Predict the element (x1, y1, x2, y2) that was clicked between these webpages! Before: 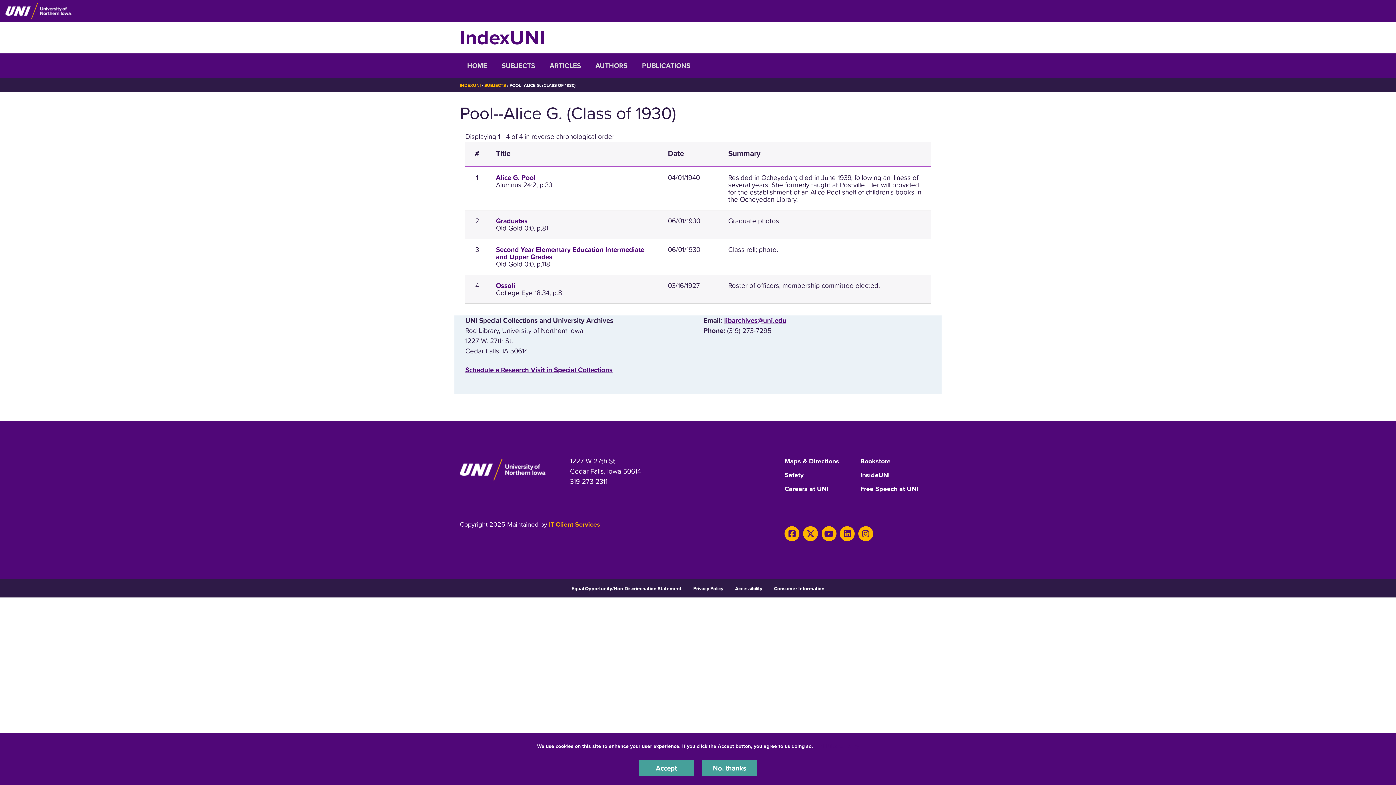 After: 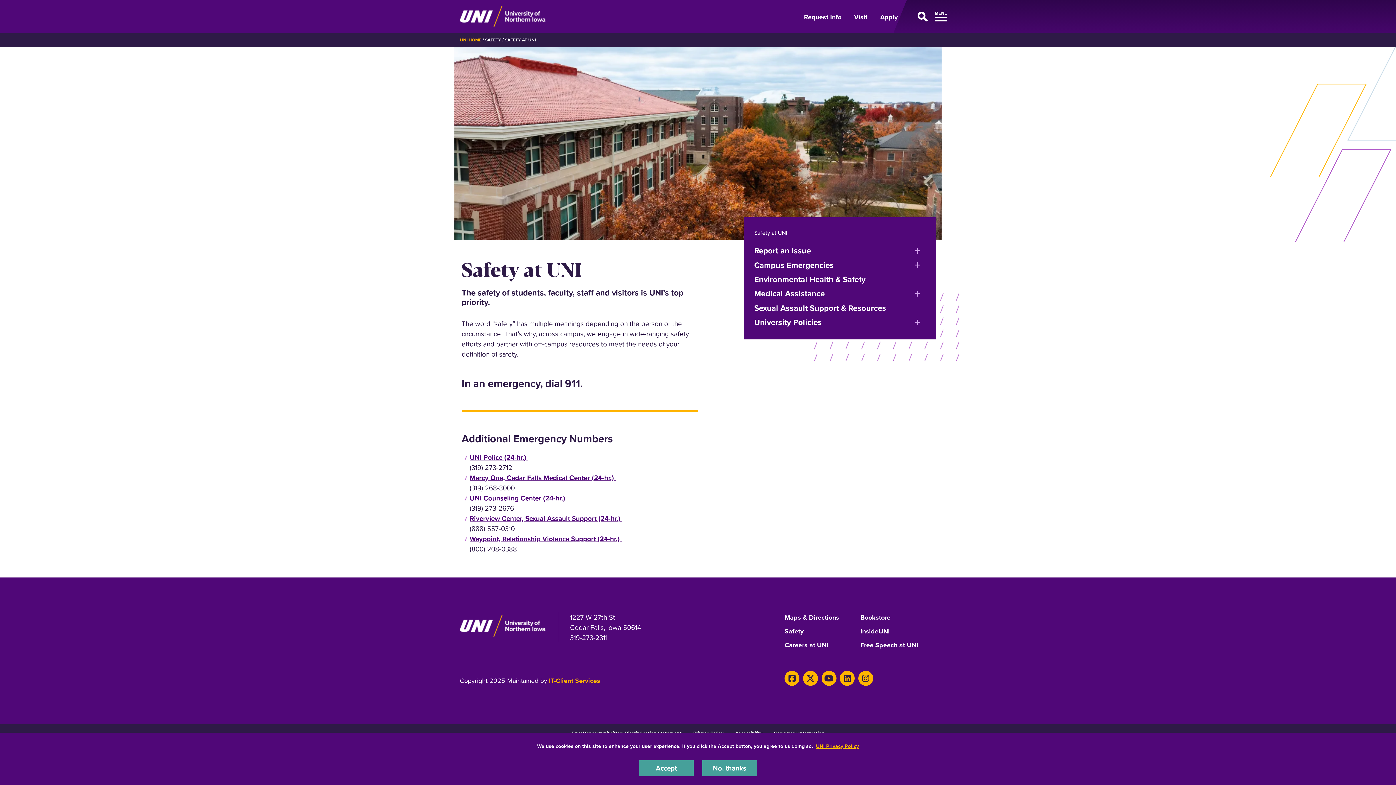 Action: bbox: (784, 471, 803, 483) label: Safety